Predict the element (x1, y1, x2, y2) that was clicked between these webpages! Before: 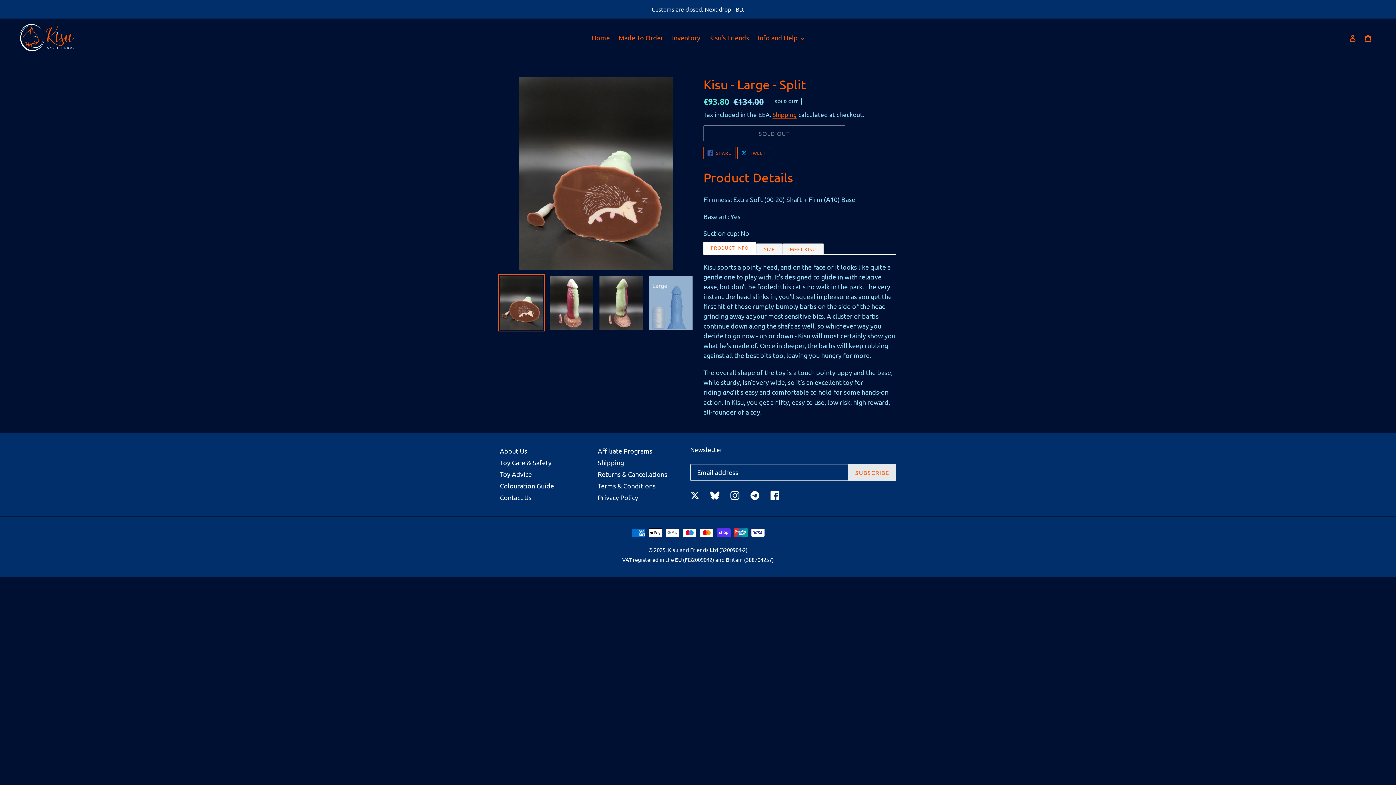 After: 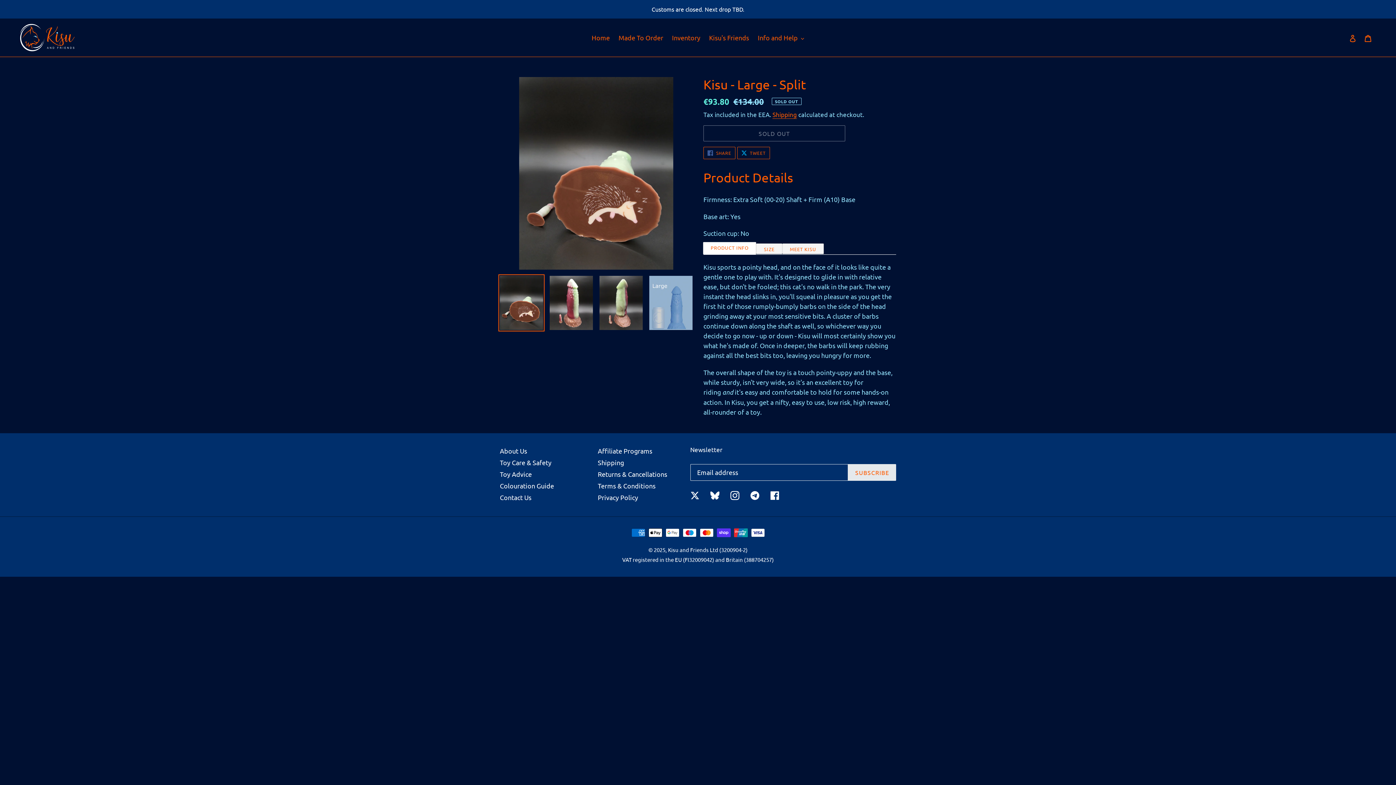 Action: bbox: (498, 274, 544, 331)